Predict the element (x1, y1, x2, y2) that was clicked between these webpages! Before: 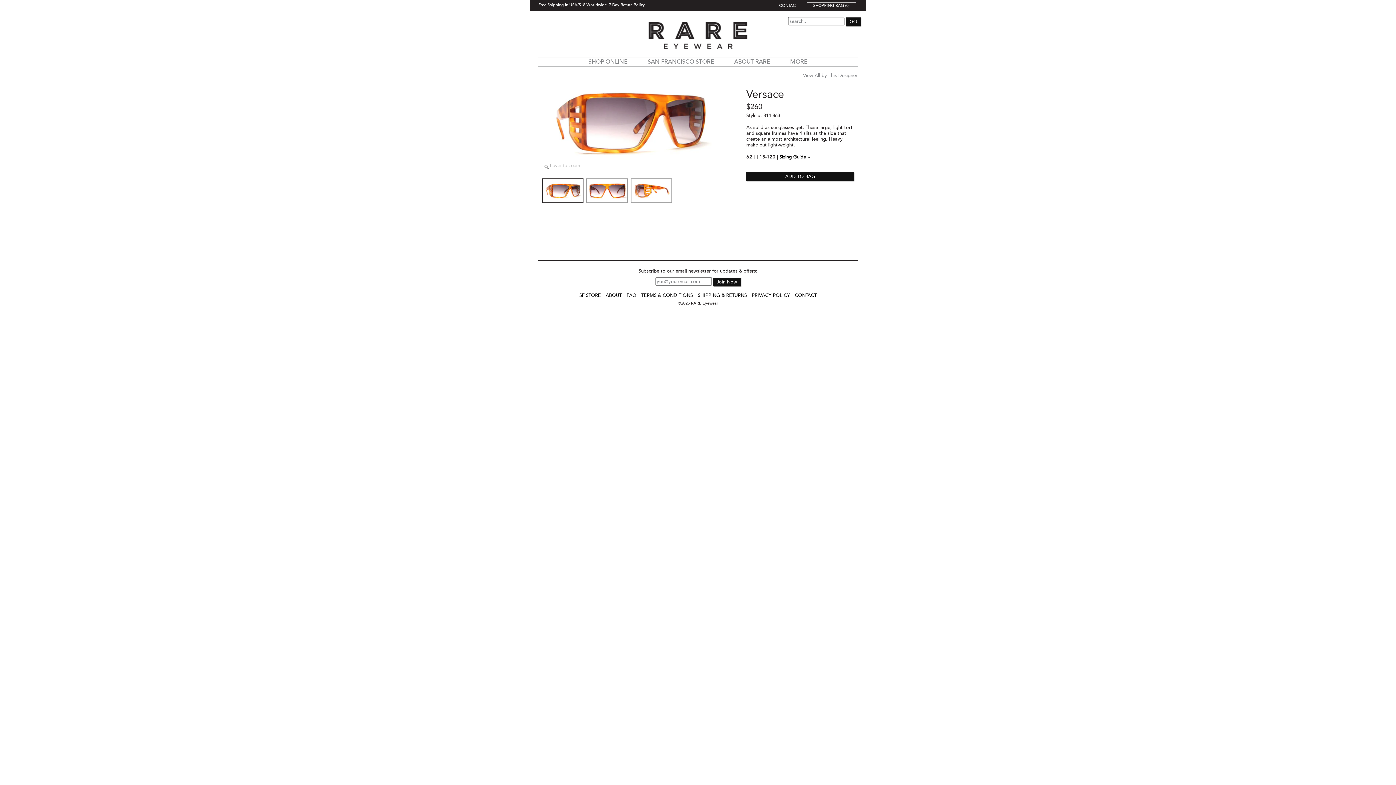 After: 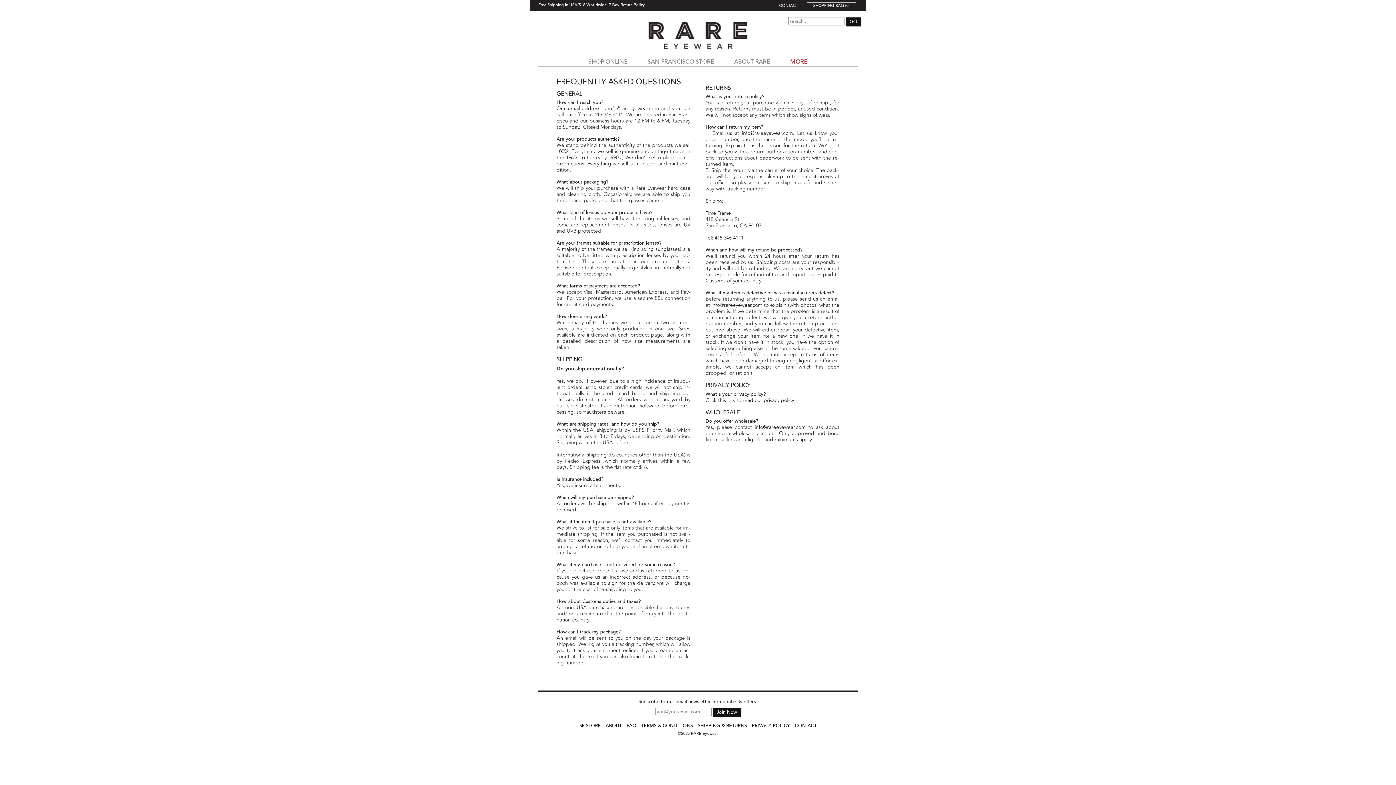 Action: bbox: (795, 292, 816, 298) label: CONTACT